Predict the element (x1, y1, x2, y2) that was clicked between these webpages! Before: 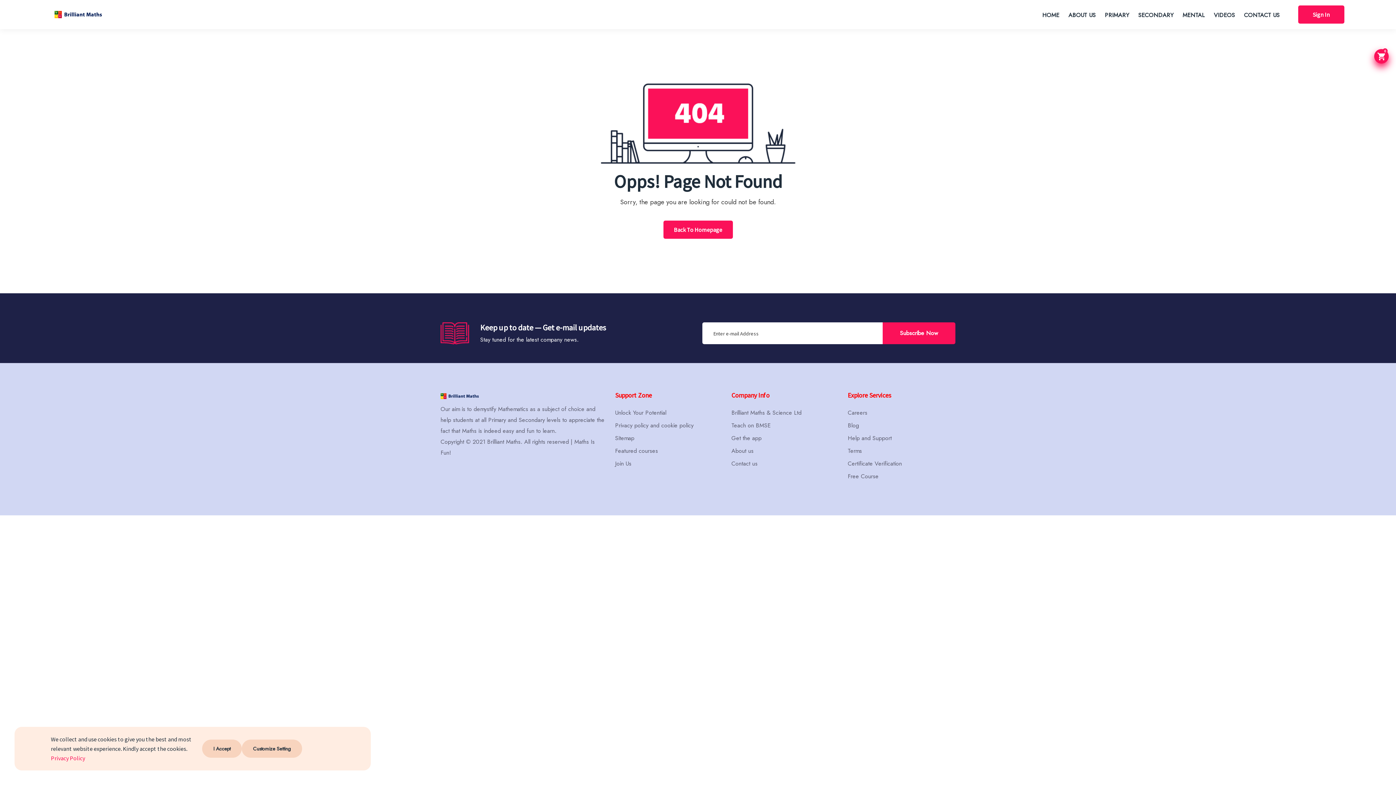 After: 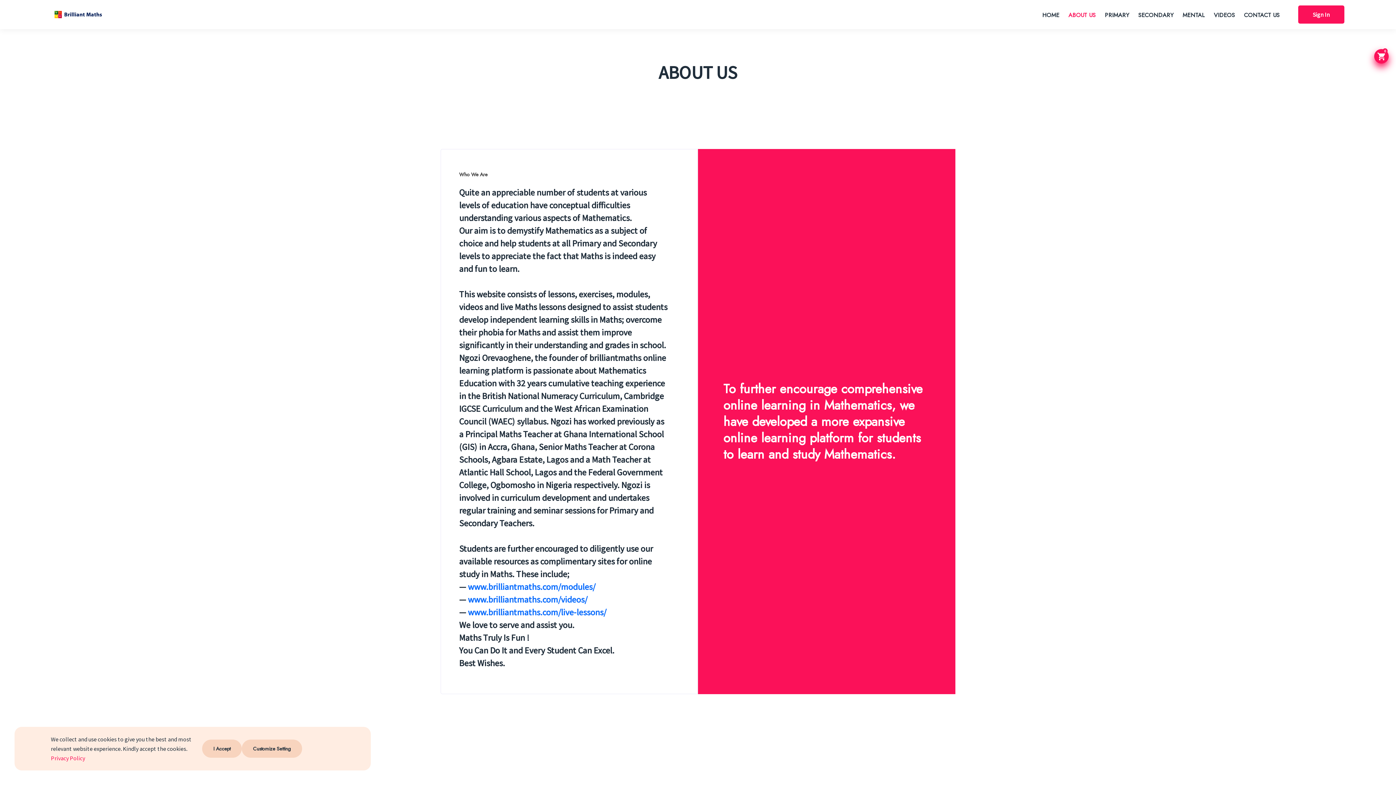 Action: bbox: (1068, 3, 1096, 28) label: ABOUT US